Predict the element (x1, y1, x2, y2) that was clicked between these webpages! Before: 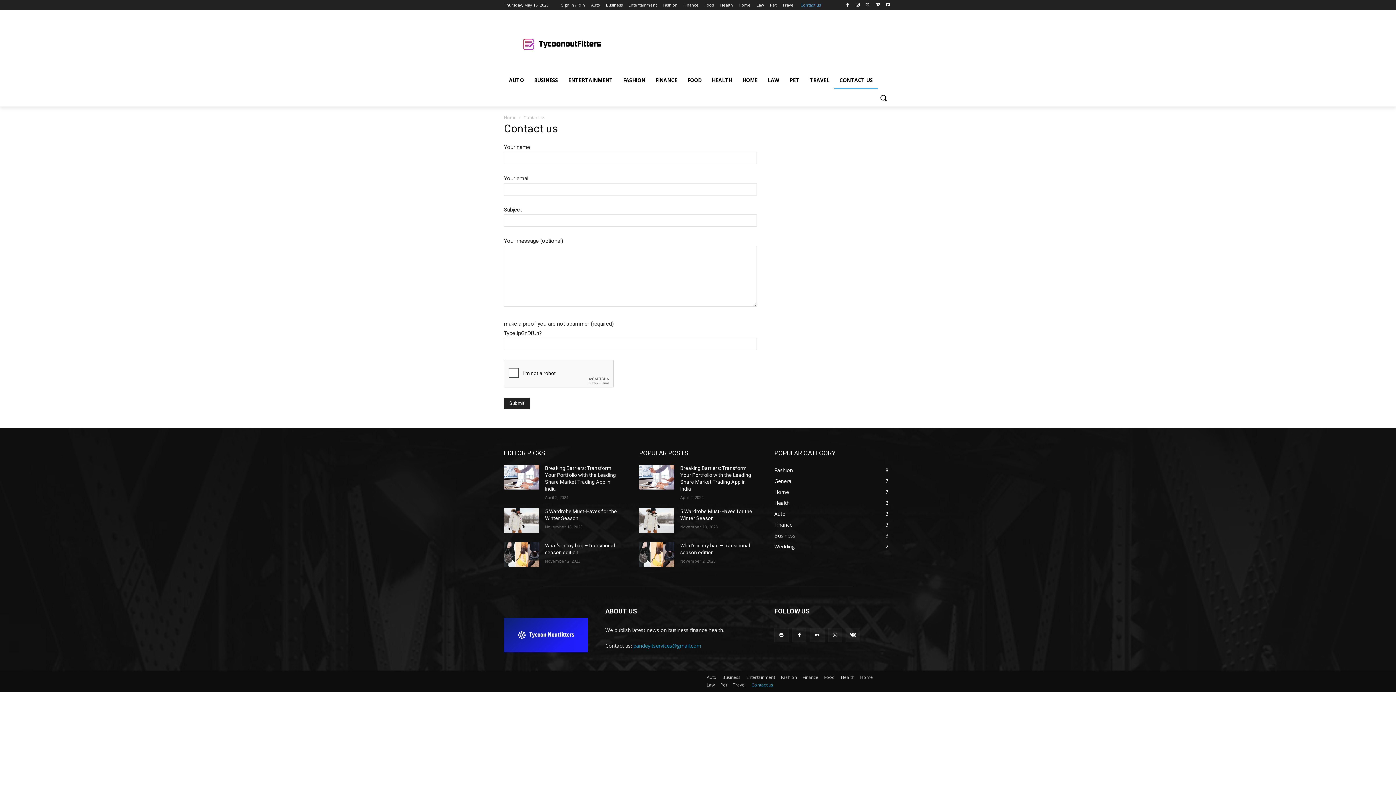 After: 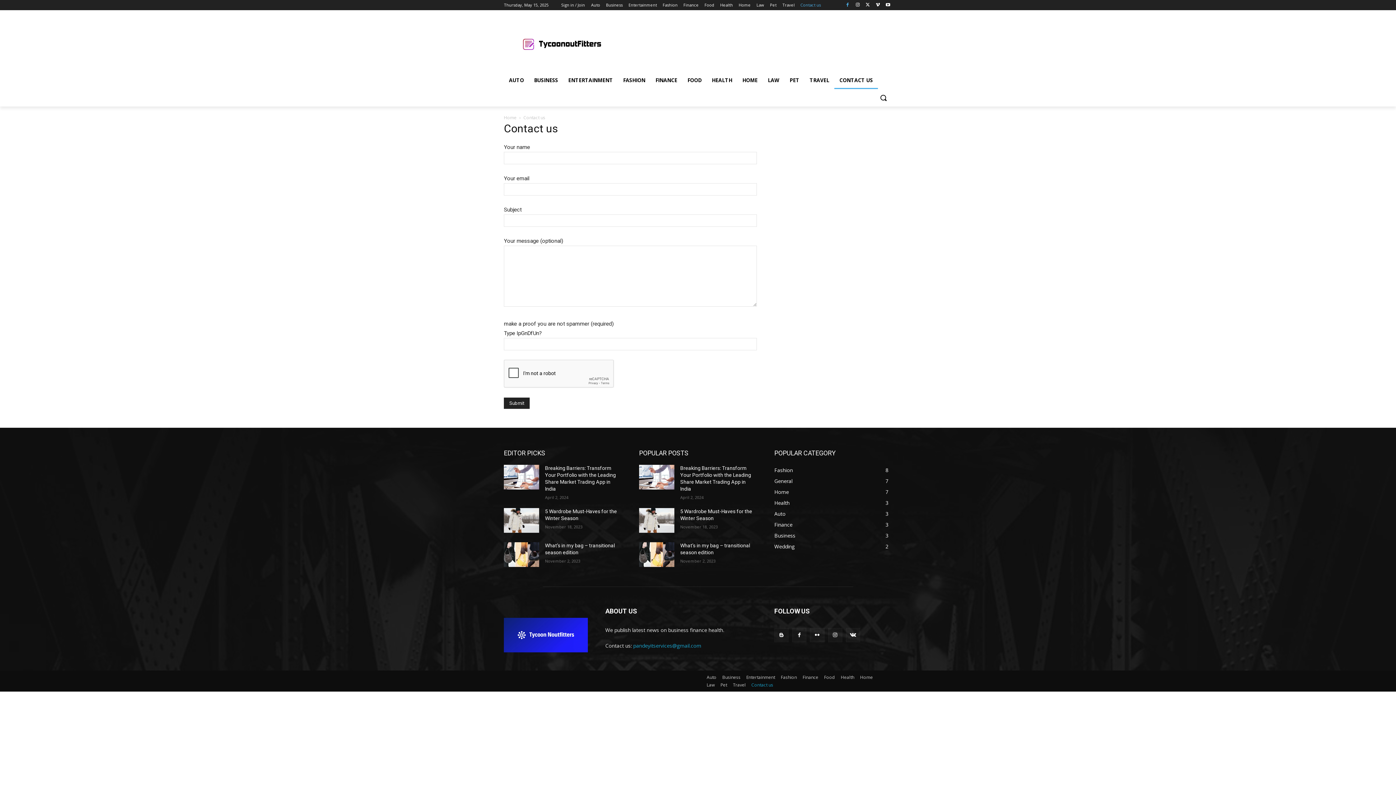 Action: bbox: (843, 0, 851, 9)